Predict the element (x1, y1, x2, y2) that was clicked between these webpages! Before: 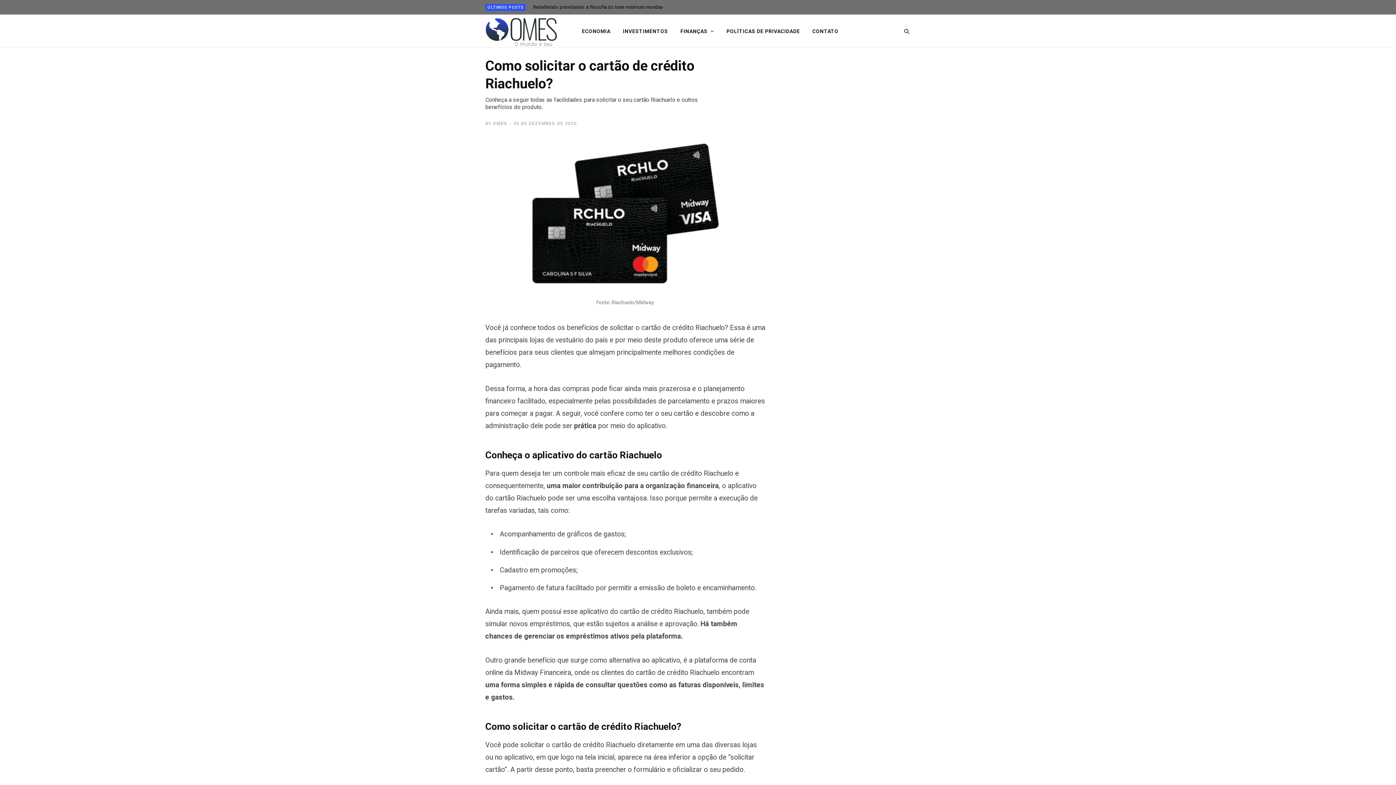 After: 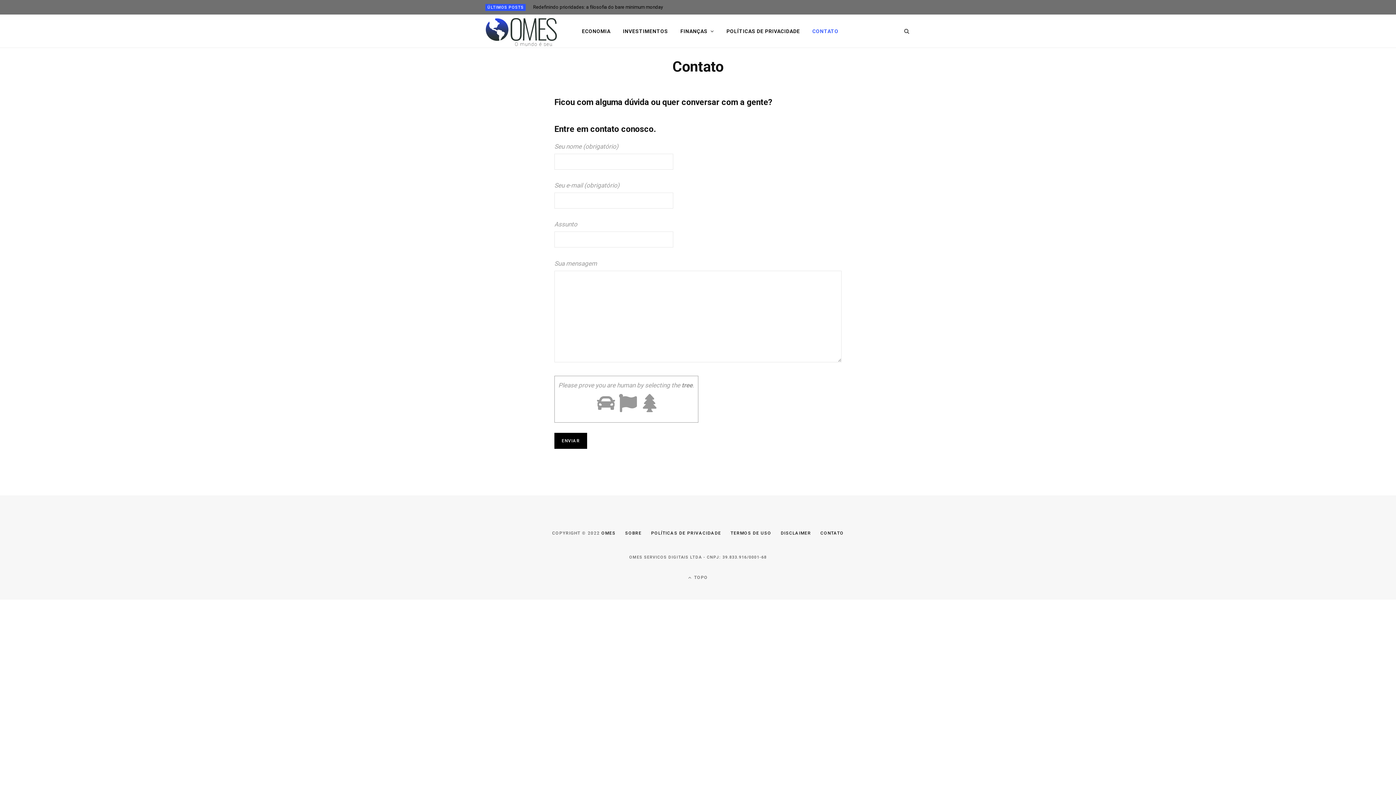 Action: bbox: (807, 14, 844, 47) label: CONTATO